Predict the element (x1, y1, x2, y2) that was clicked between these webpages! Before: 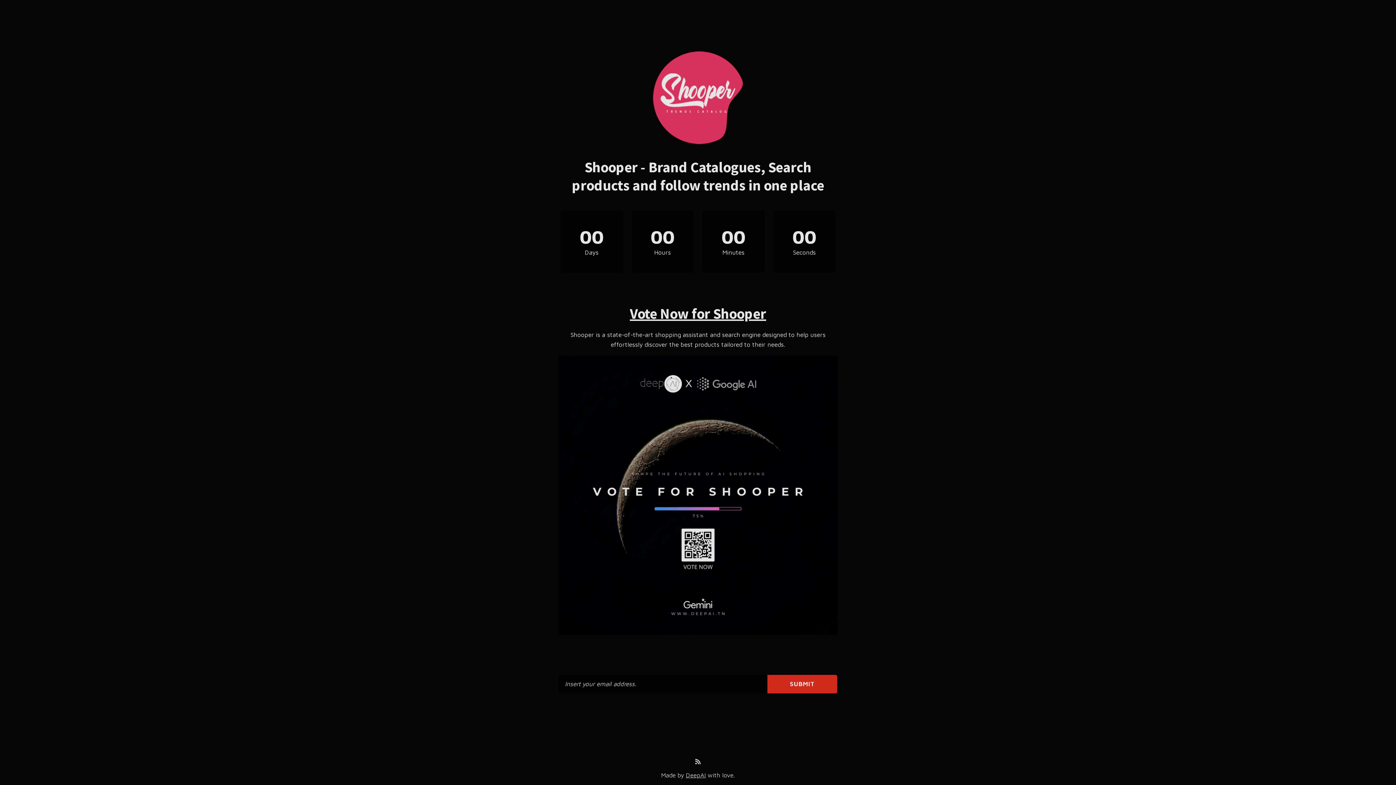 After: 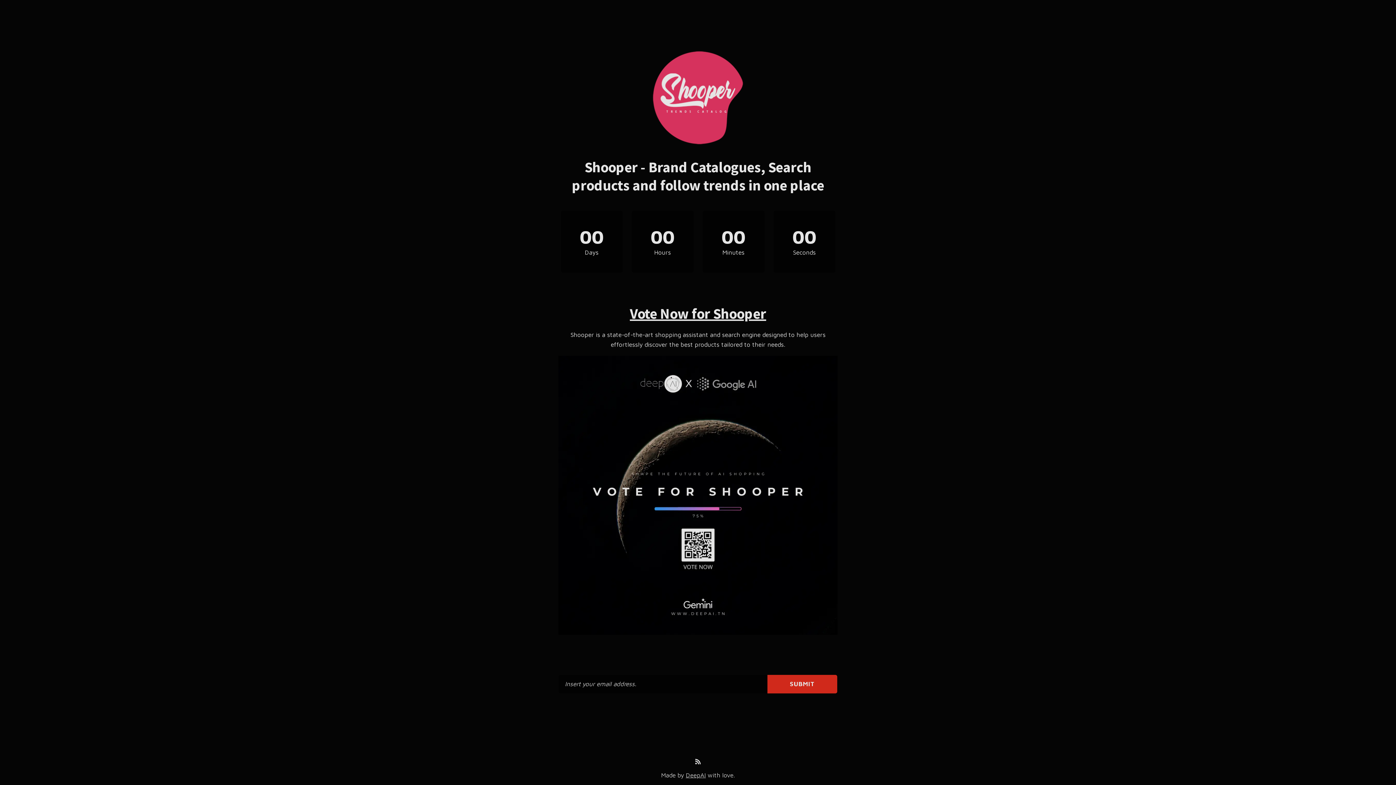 Action: bbox: (692, 756, 704, 768)